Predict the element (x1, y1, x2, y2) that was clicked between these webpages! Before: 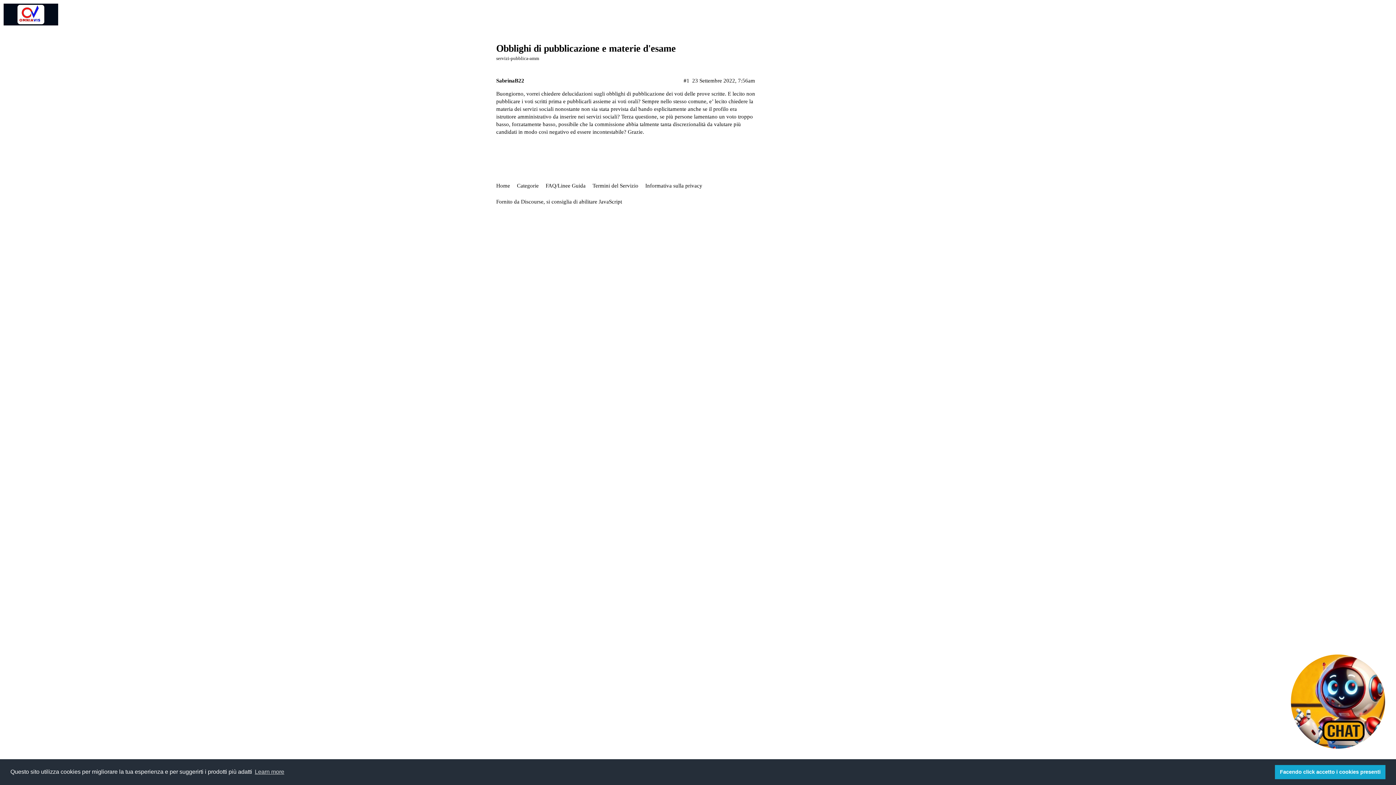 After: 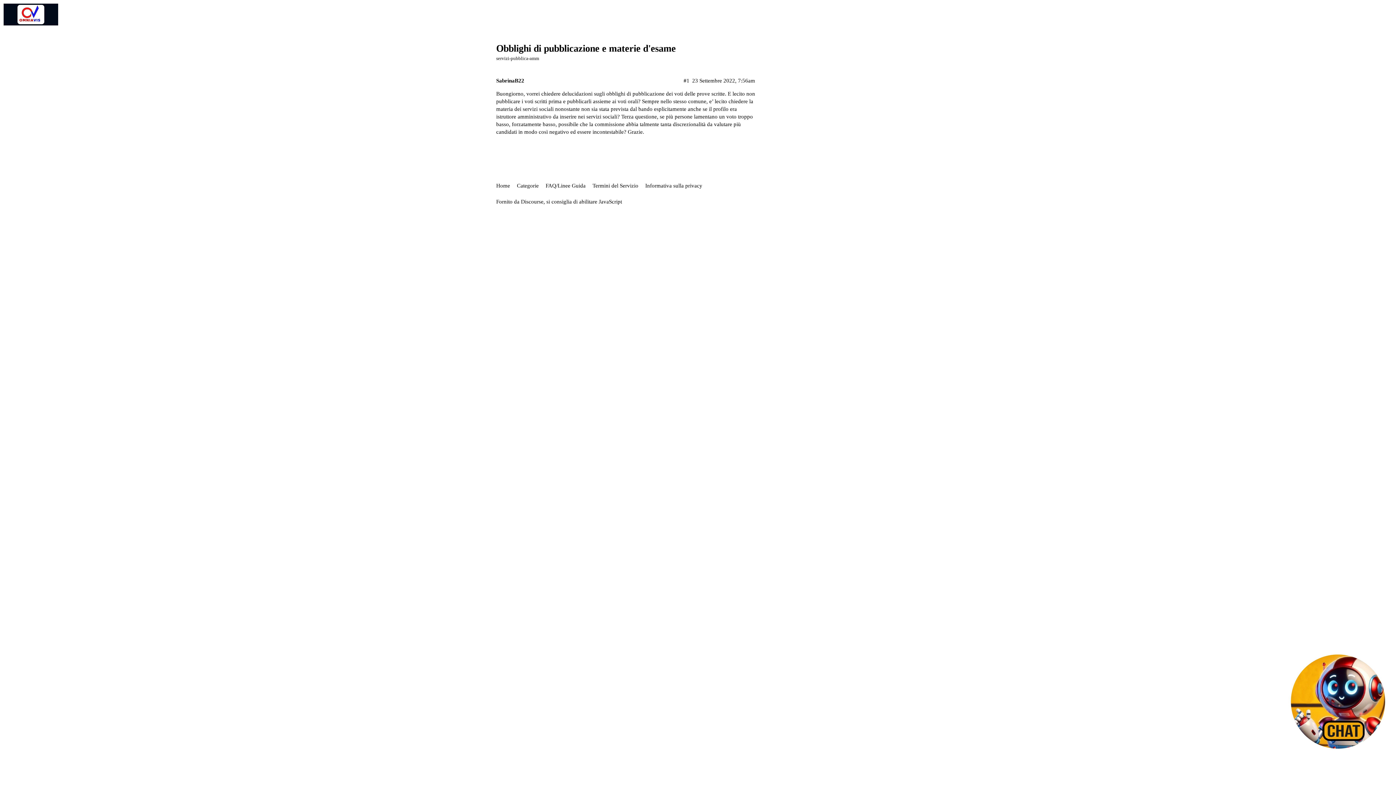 Action: label: dismiss cookie message bbox: (1275, 765, 1385, 779)